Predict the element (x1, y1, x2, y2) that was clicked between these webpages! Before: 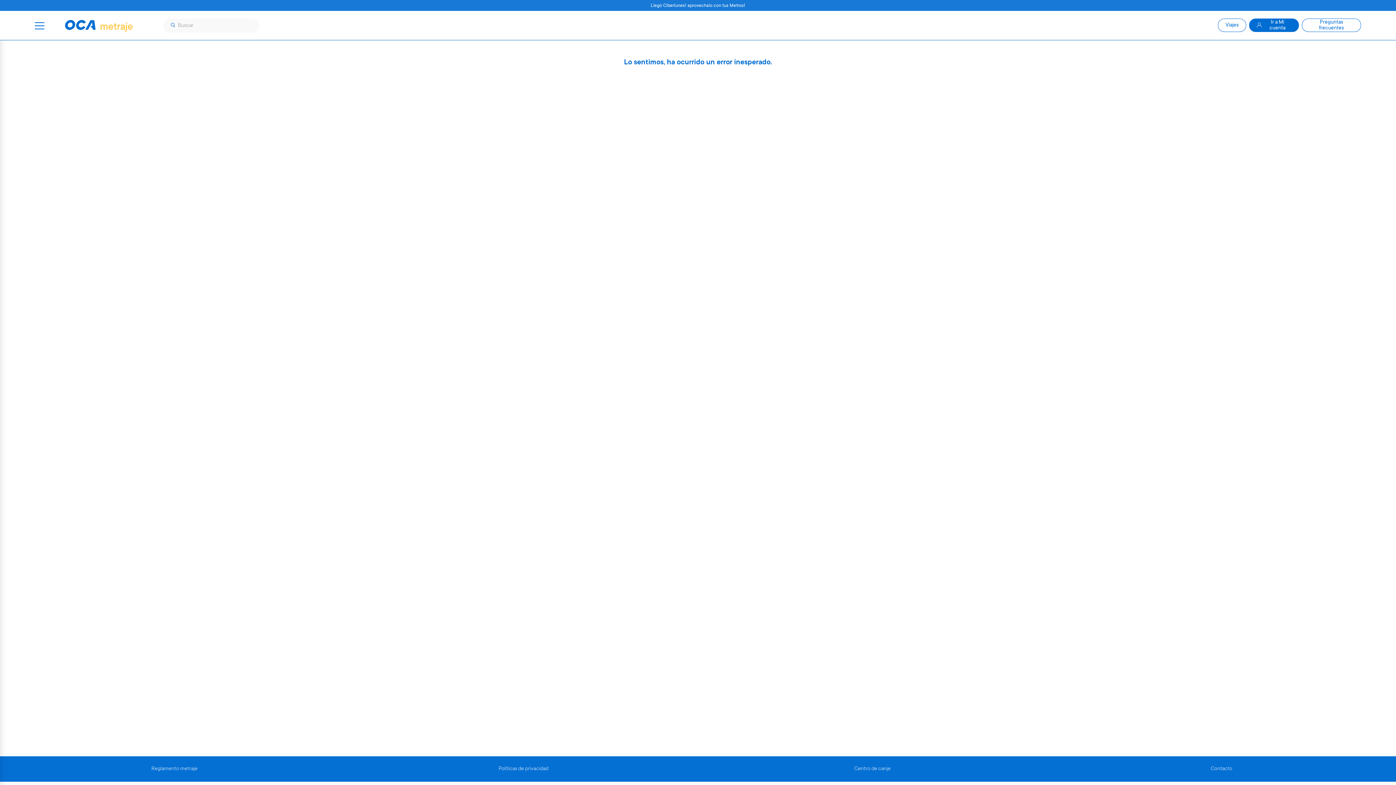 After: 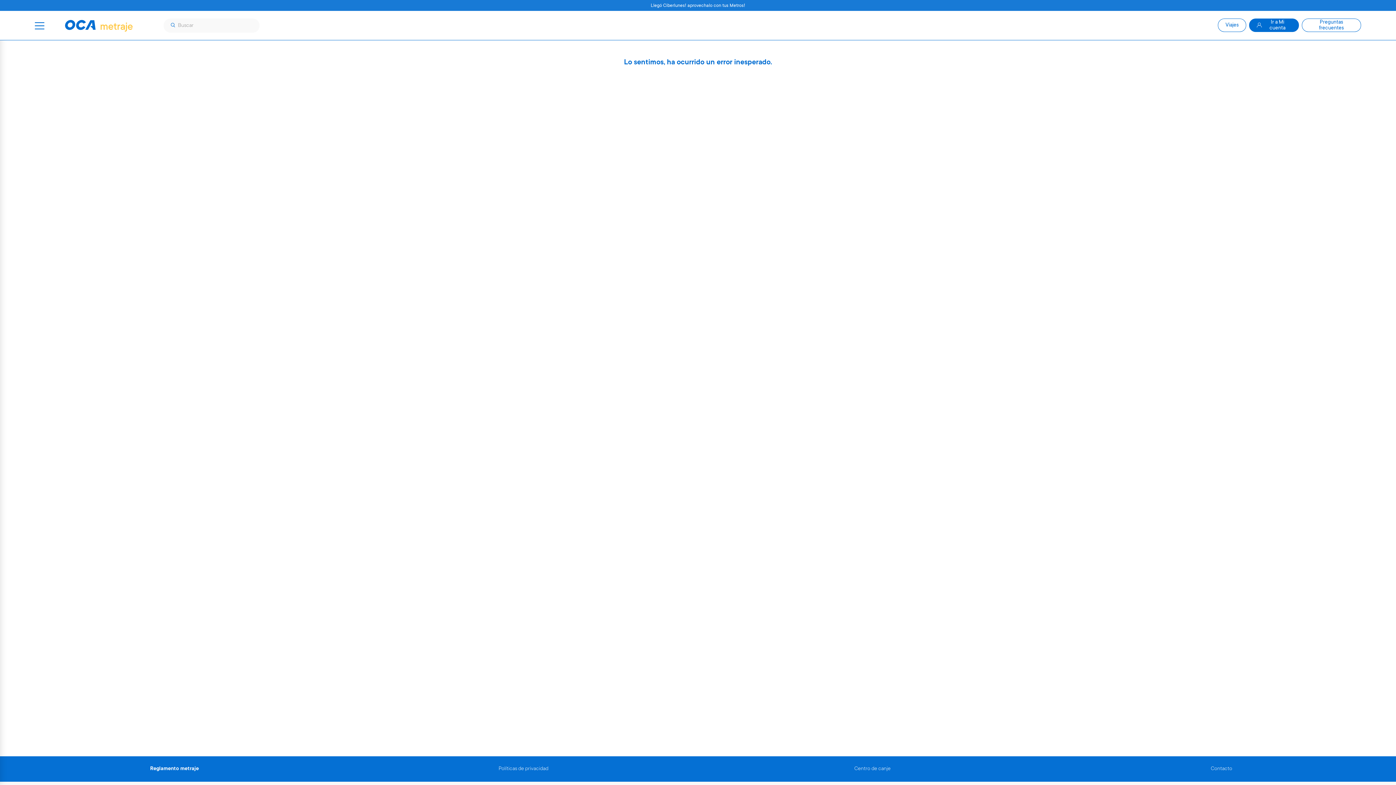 Action: bbox: (151, 766, 197, 772) label: Reglamento metraje